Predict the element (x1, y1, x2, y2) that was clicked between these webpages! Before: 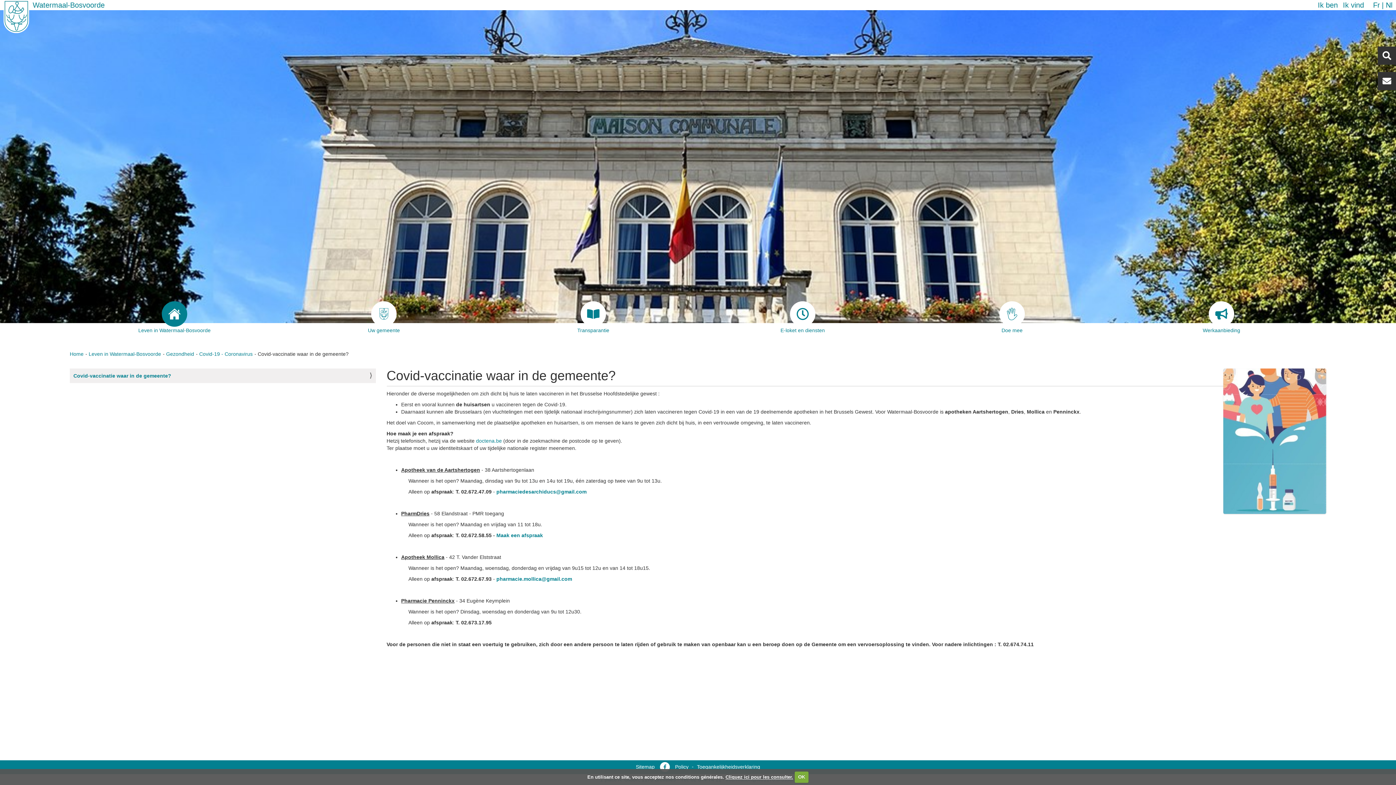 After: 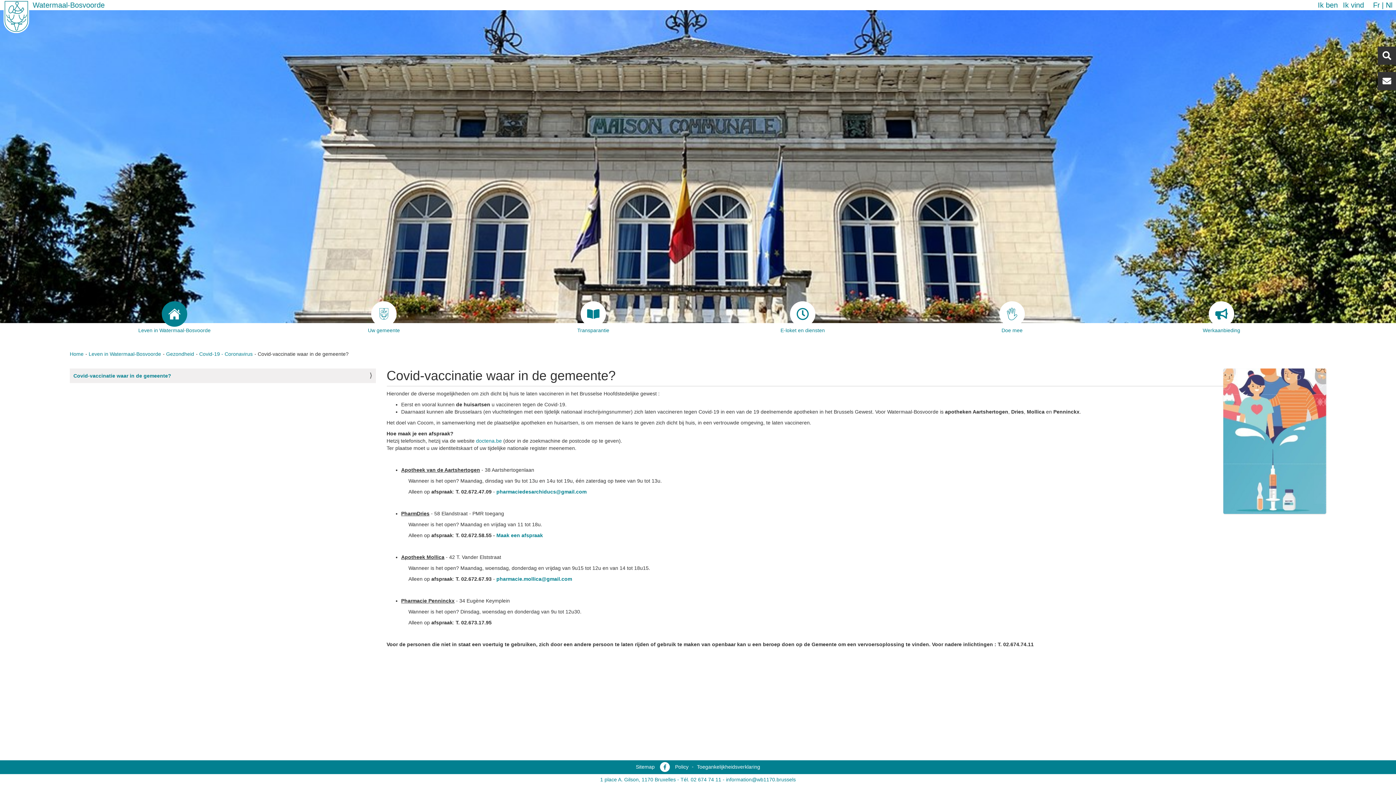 Action: bbox: (794, 771, 808, 783) label: OK